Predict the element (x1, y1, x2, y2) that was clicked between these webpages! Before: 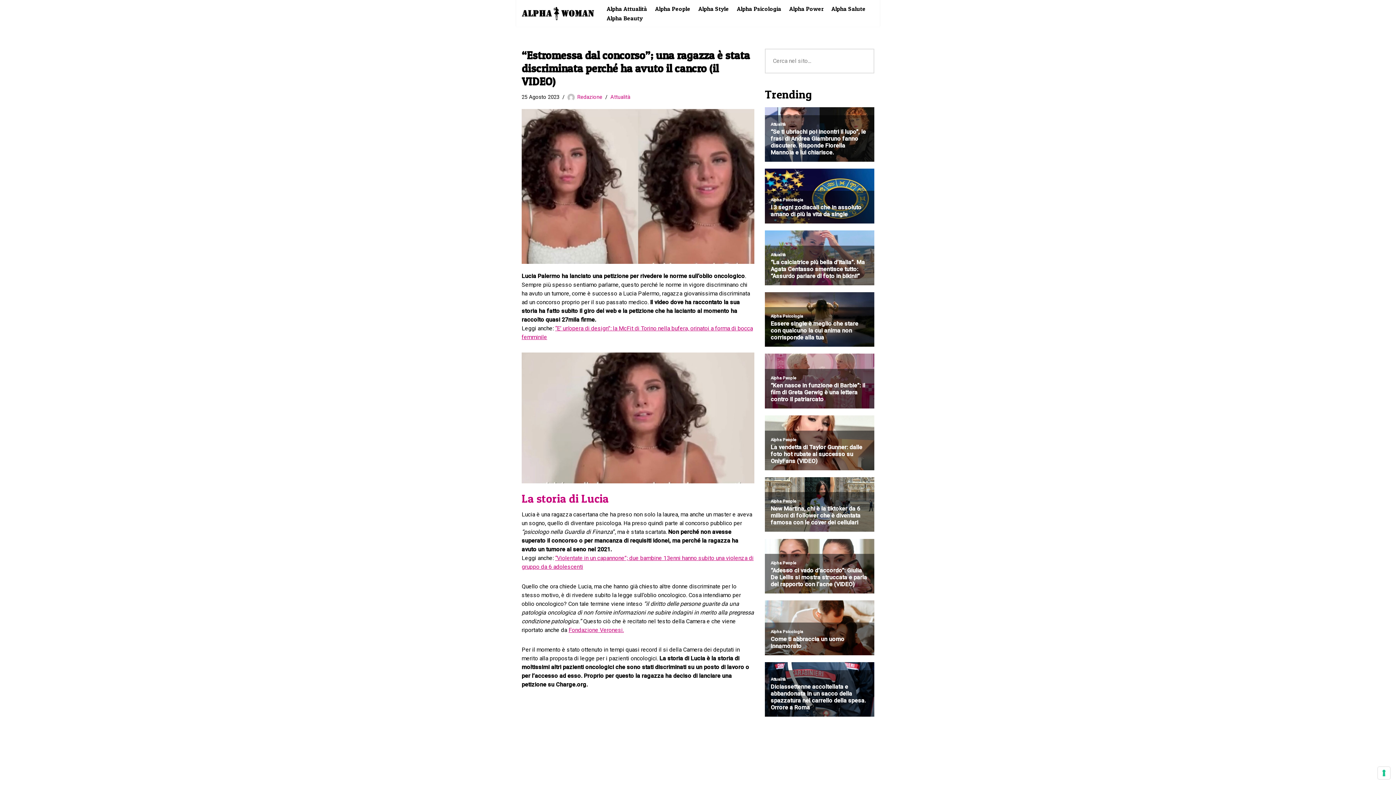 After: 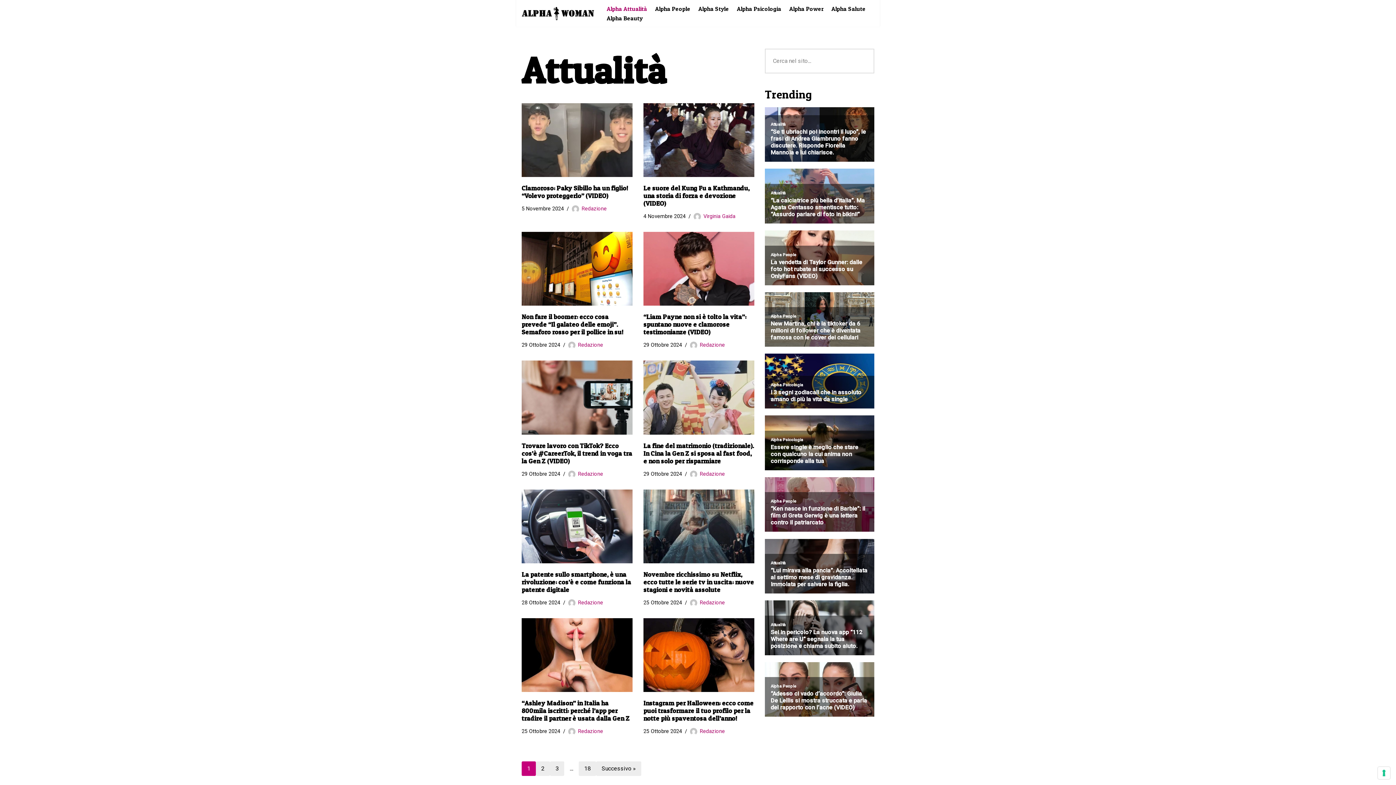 Action: bbox: (610, 94, 630, 100) label: Attualità